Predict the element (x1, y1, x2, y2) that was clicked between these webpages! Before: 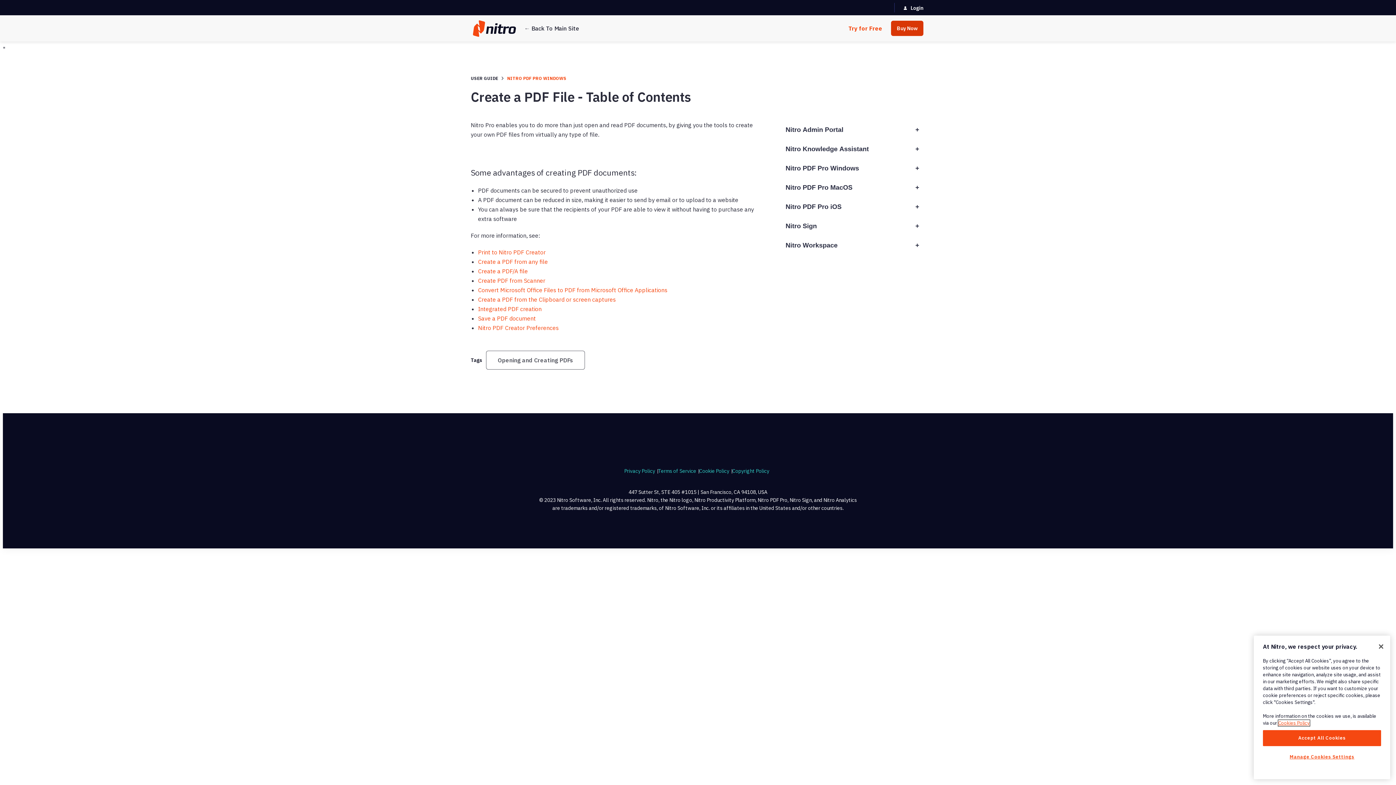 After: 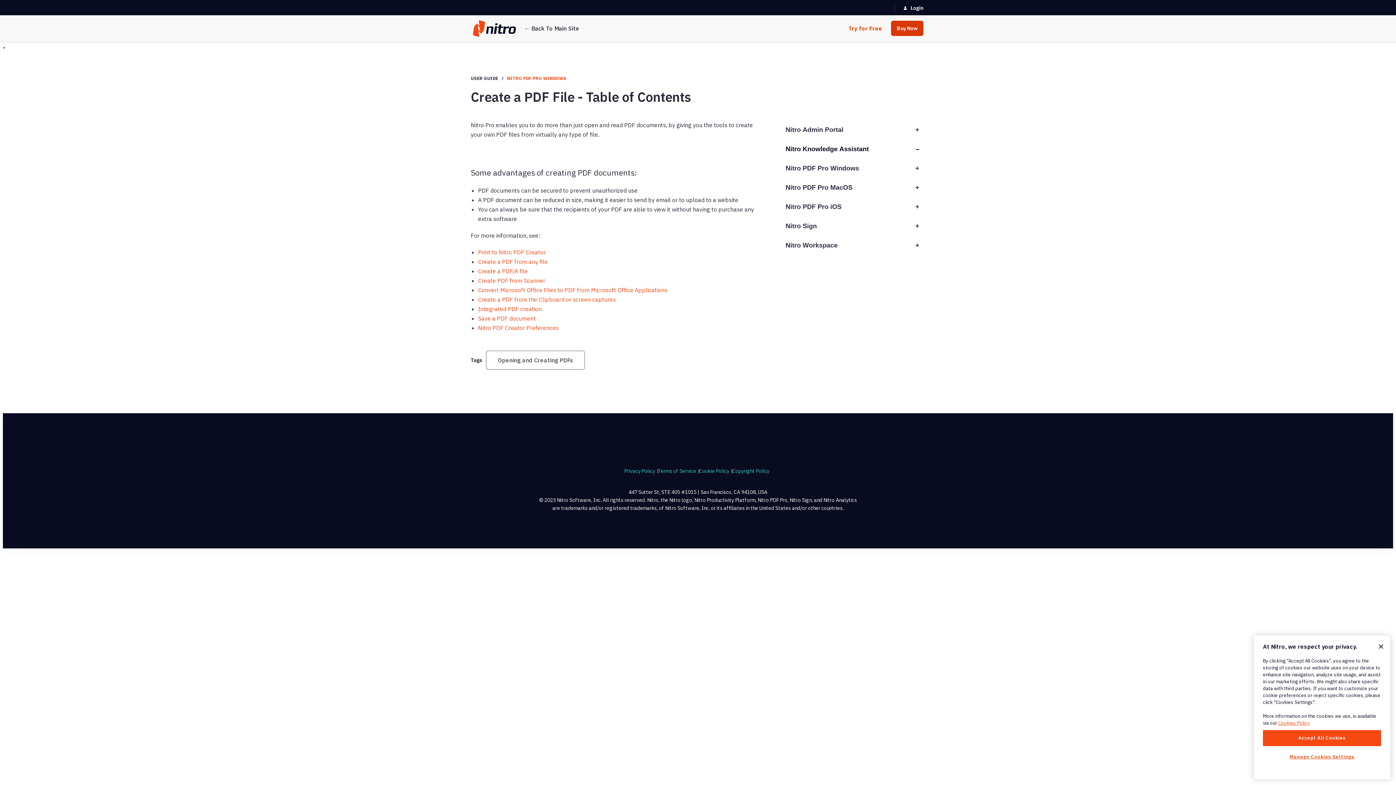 Action: label: Nitro Knowledge Assistant bbox: (780, 139, 925, 158)